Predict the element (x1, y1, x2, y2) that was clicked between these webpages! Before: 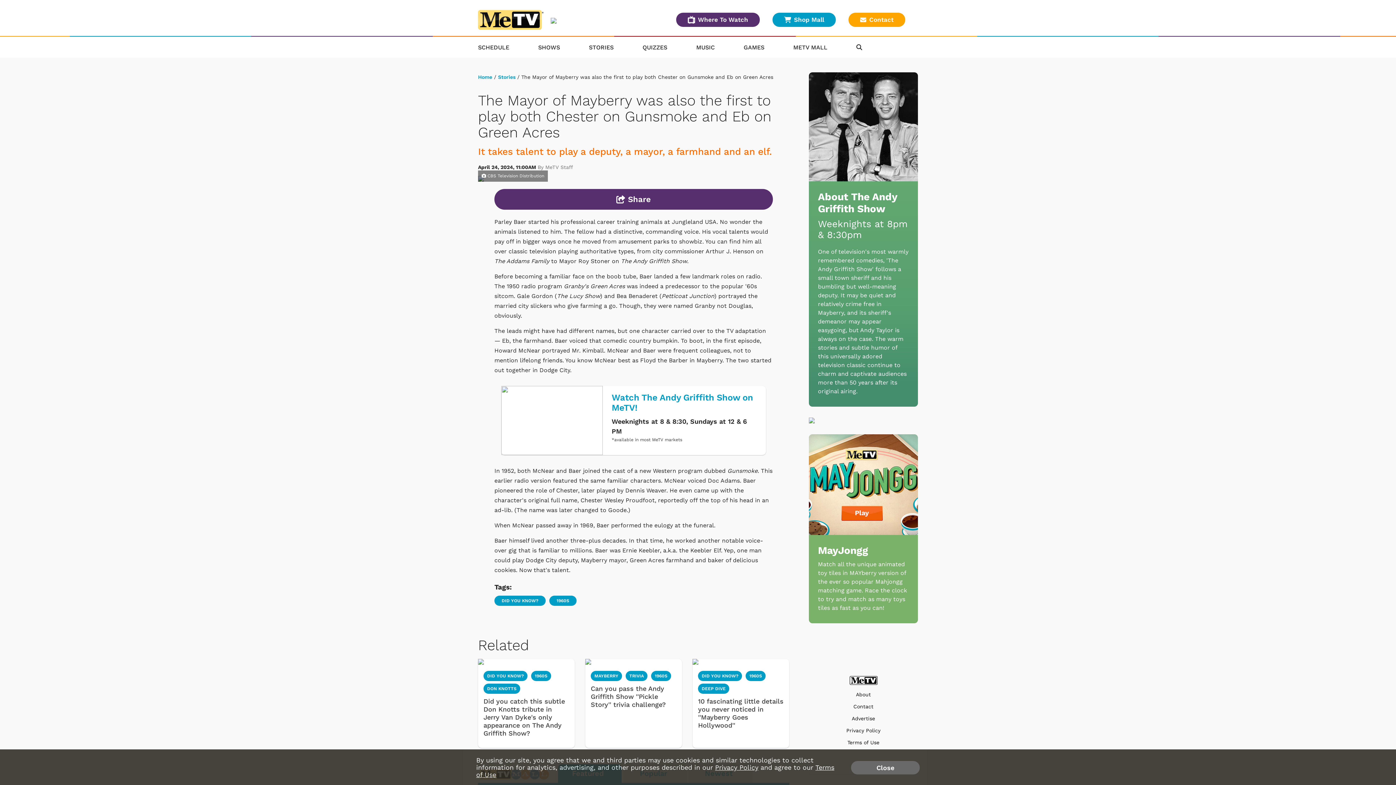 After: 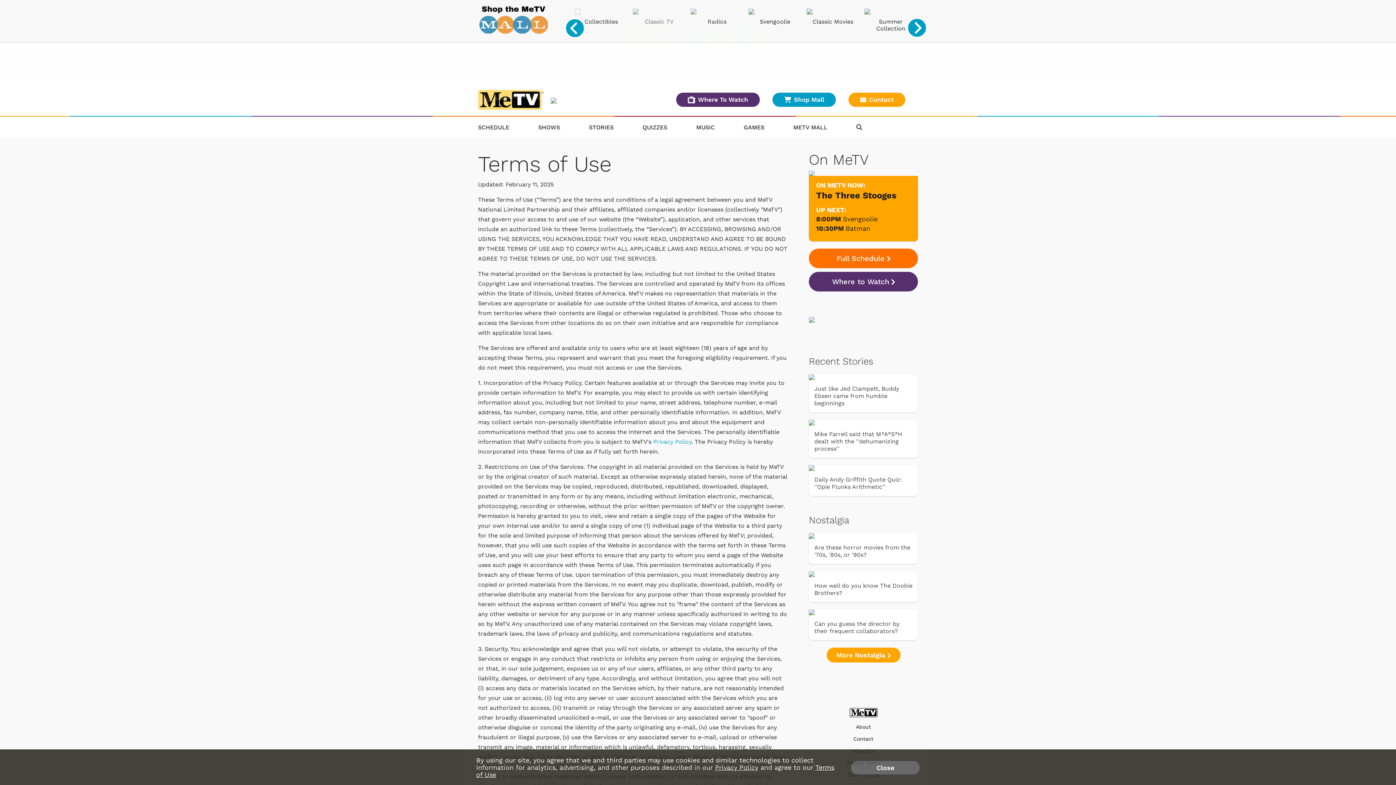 Action: label: Terms of Use bbox: (809, 740, 918, 745)